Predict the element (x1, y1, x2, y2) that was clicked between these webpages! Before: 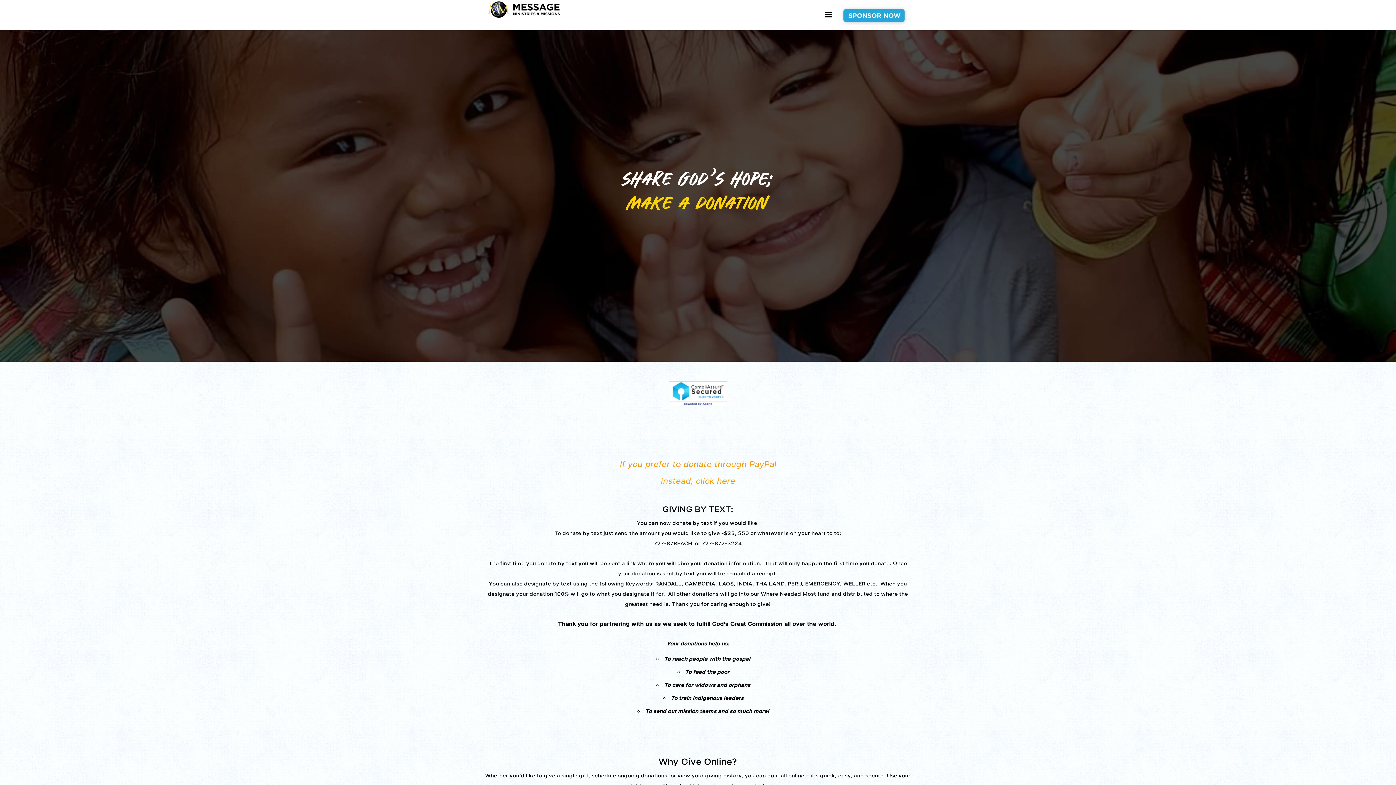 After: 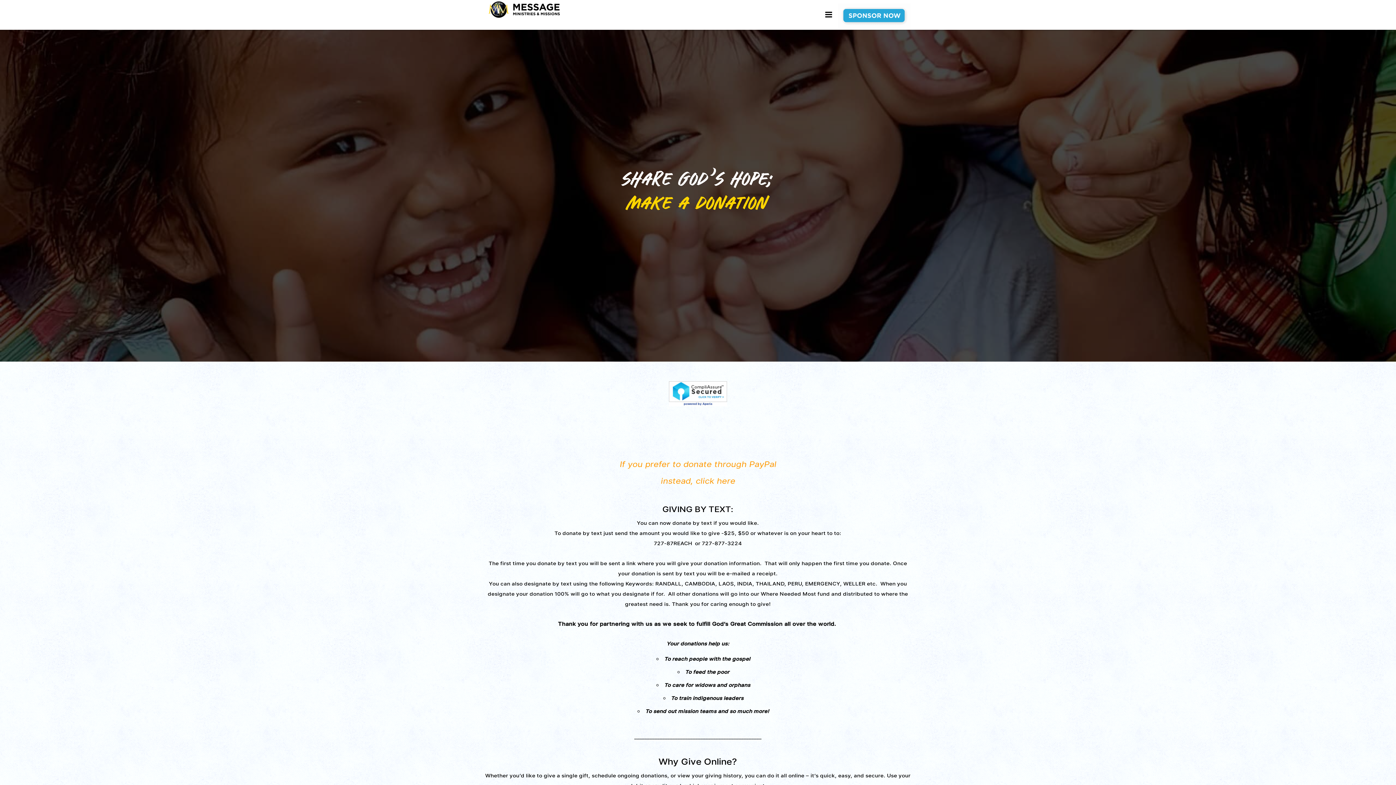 Action: bbox: (669, 401, 727, 407)